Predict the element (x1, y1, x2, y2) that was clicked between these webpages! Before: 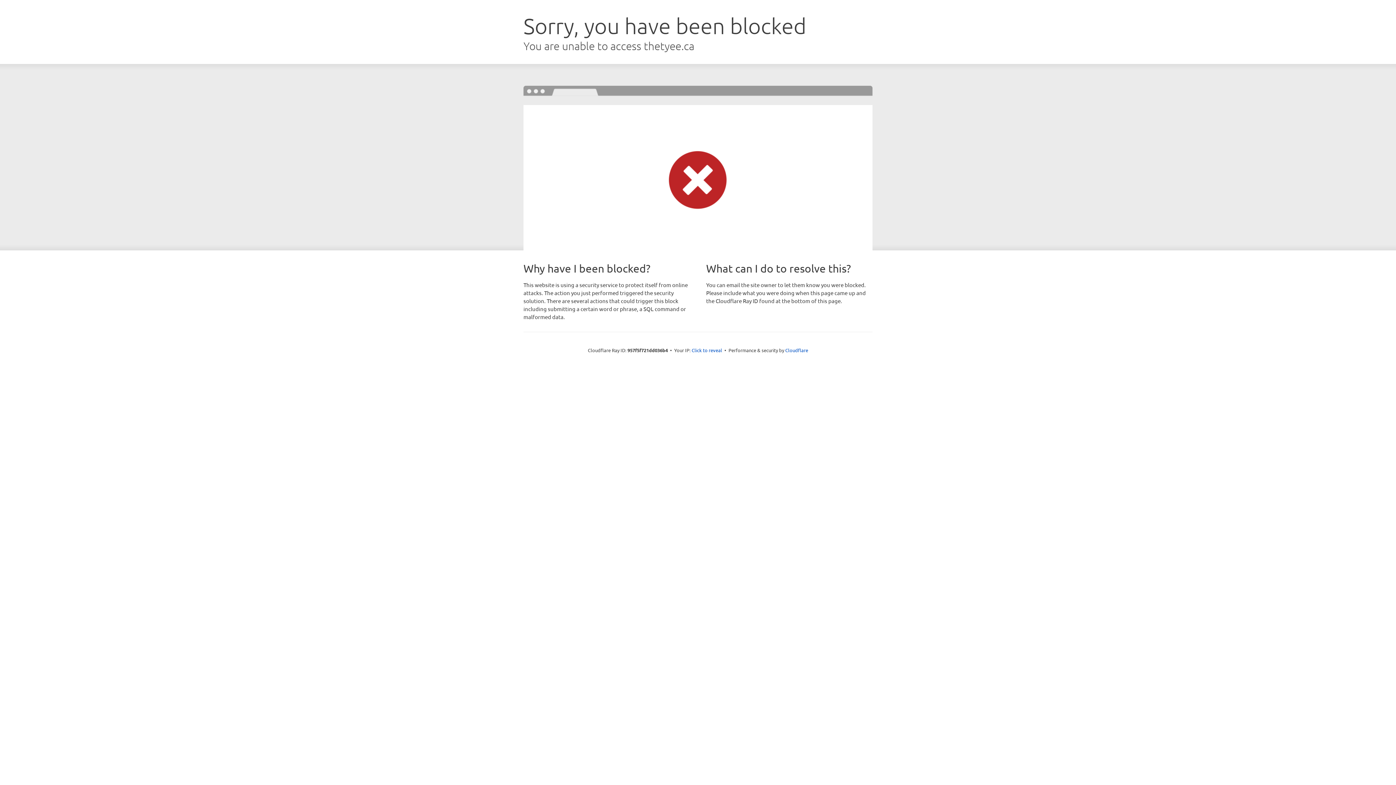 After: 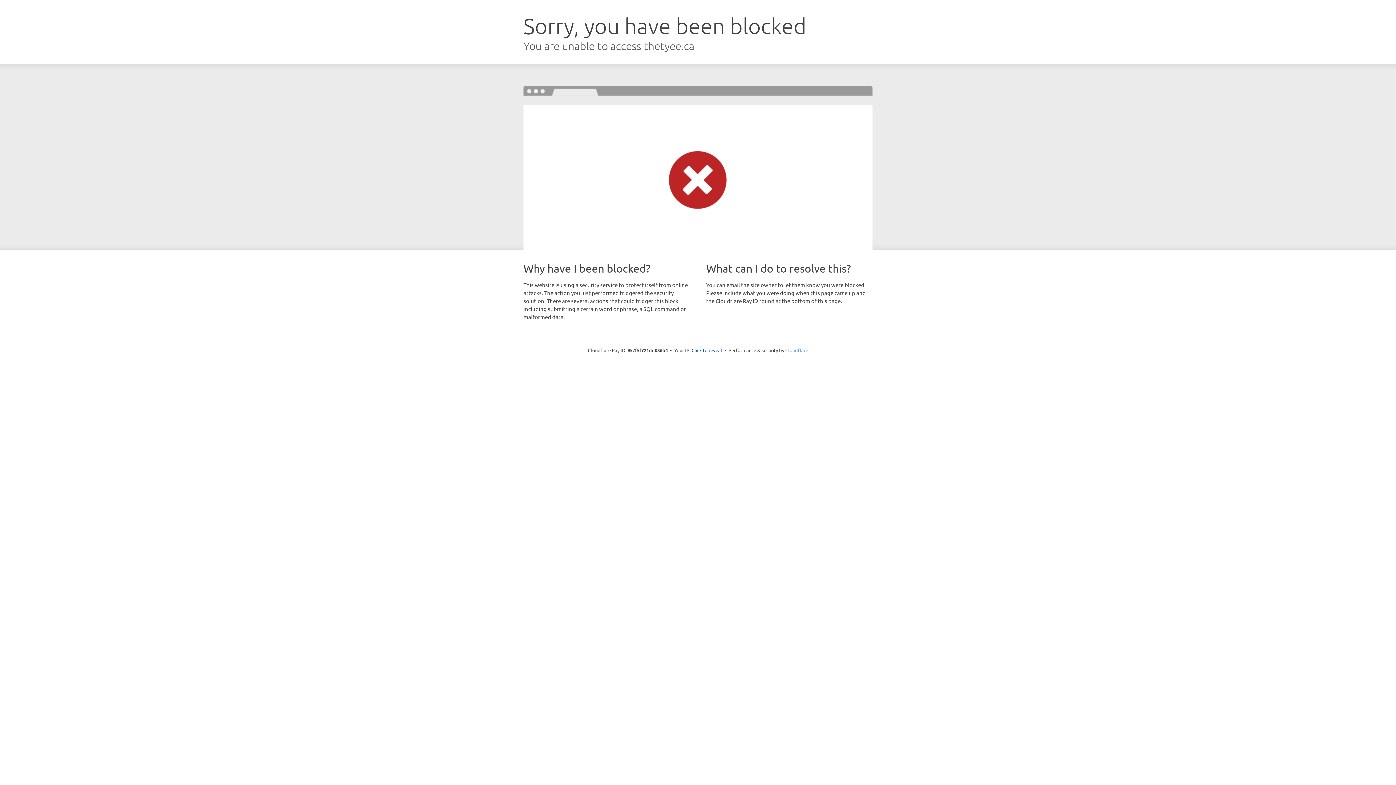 Action: label: Cloudflare bbox: (785, 347, 808, 353)